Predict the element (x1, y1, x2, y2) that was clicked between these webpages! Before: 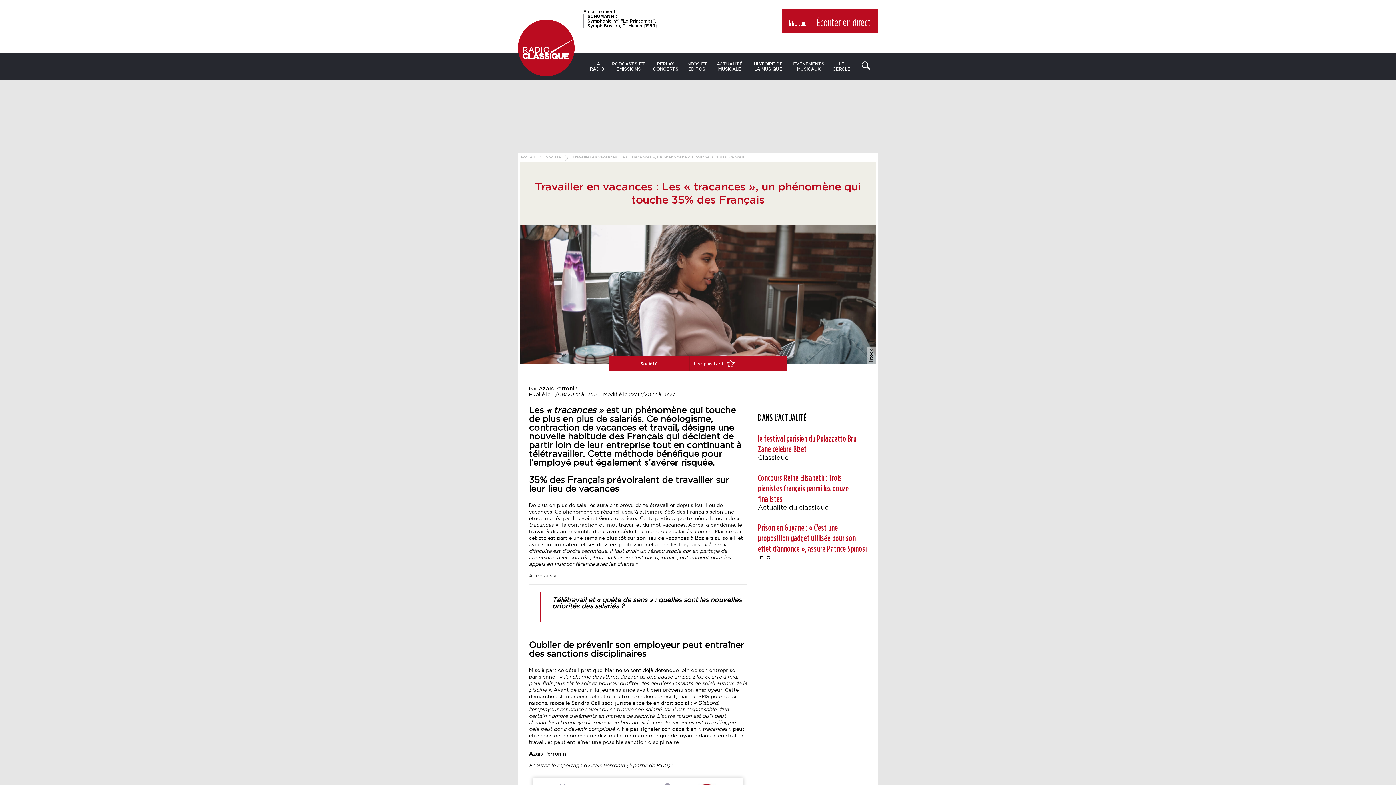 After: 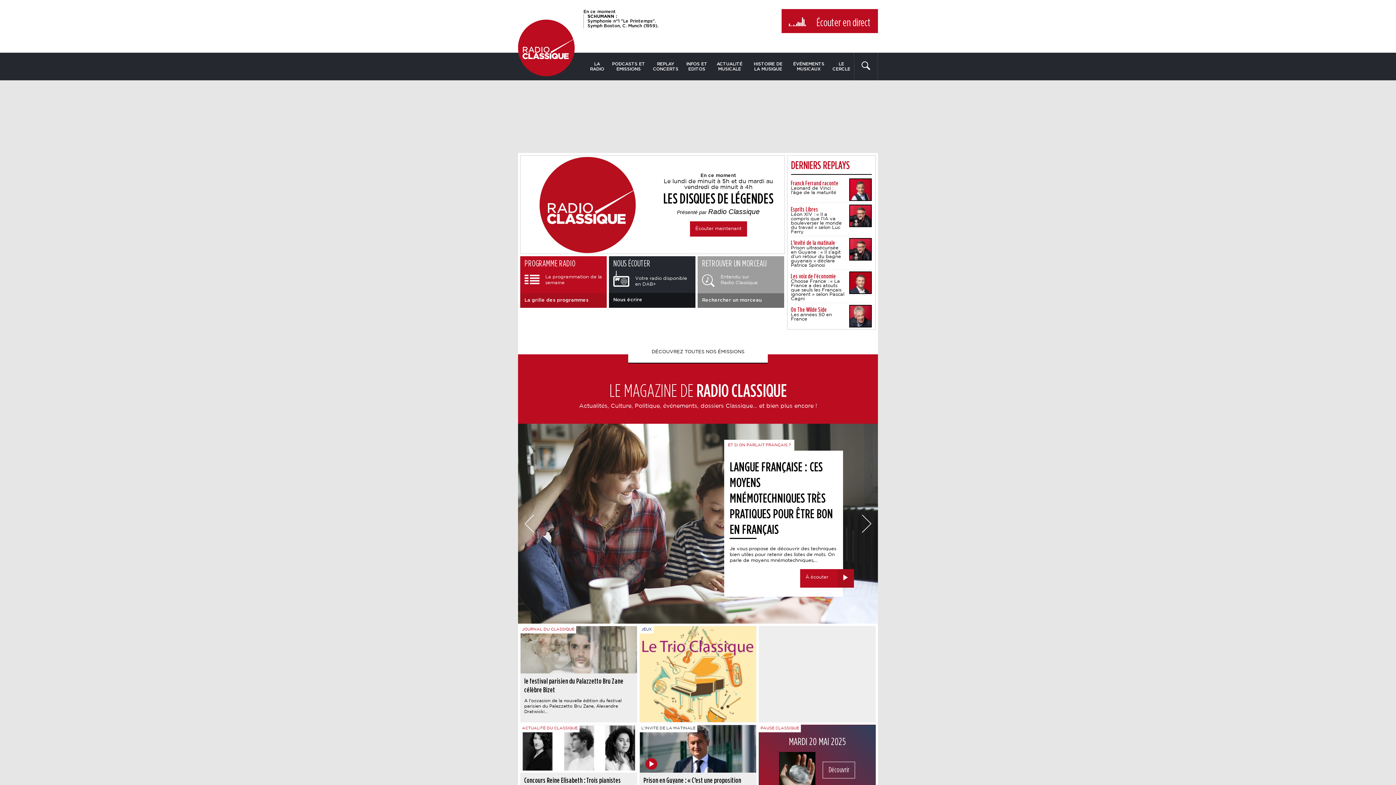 Action: bbox: (518, 71, 574, 77)